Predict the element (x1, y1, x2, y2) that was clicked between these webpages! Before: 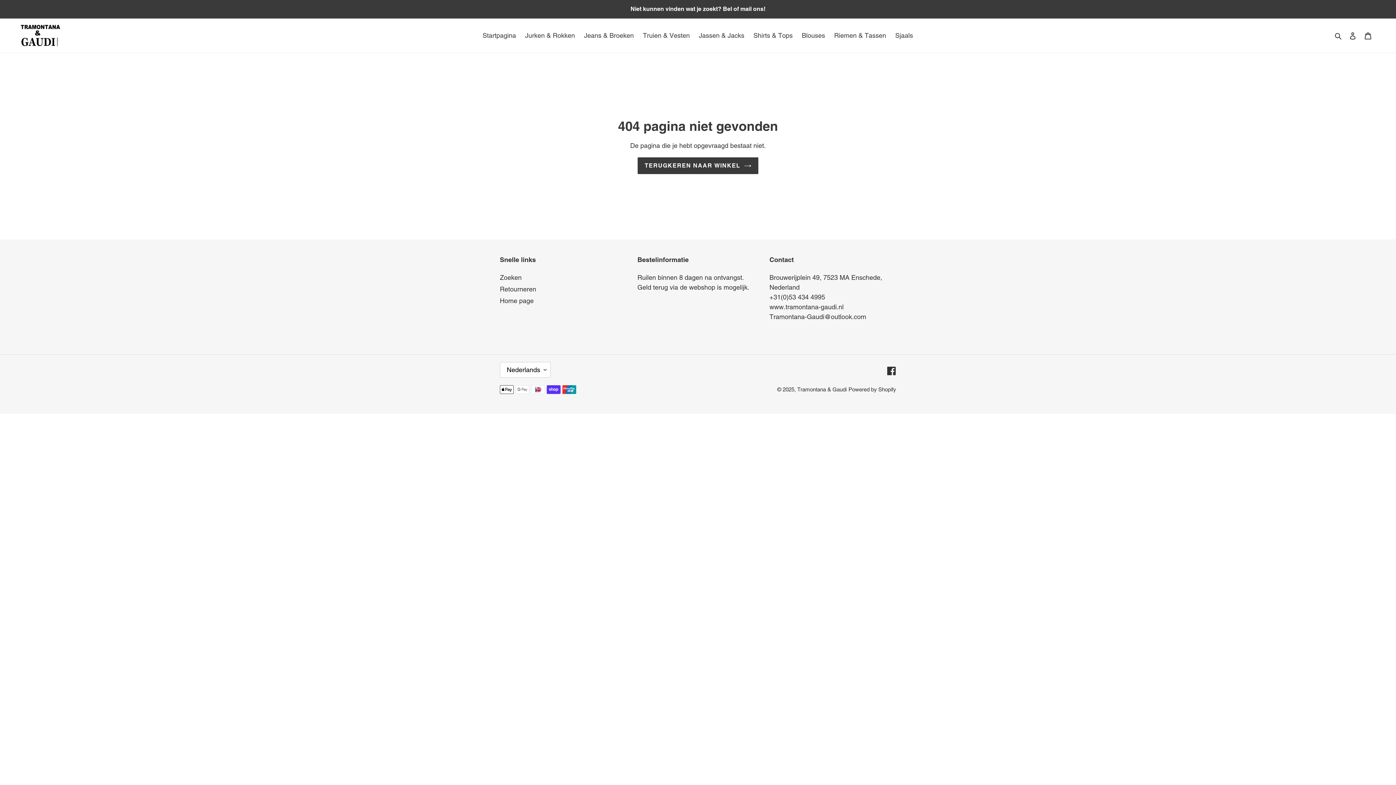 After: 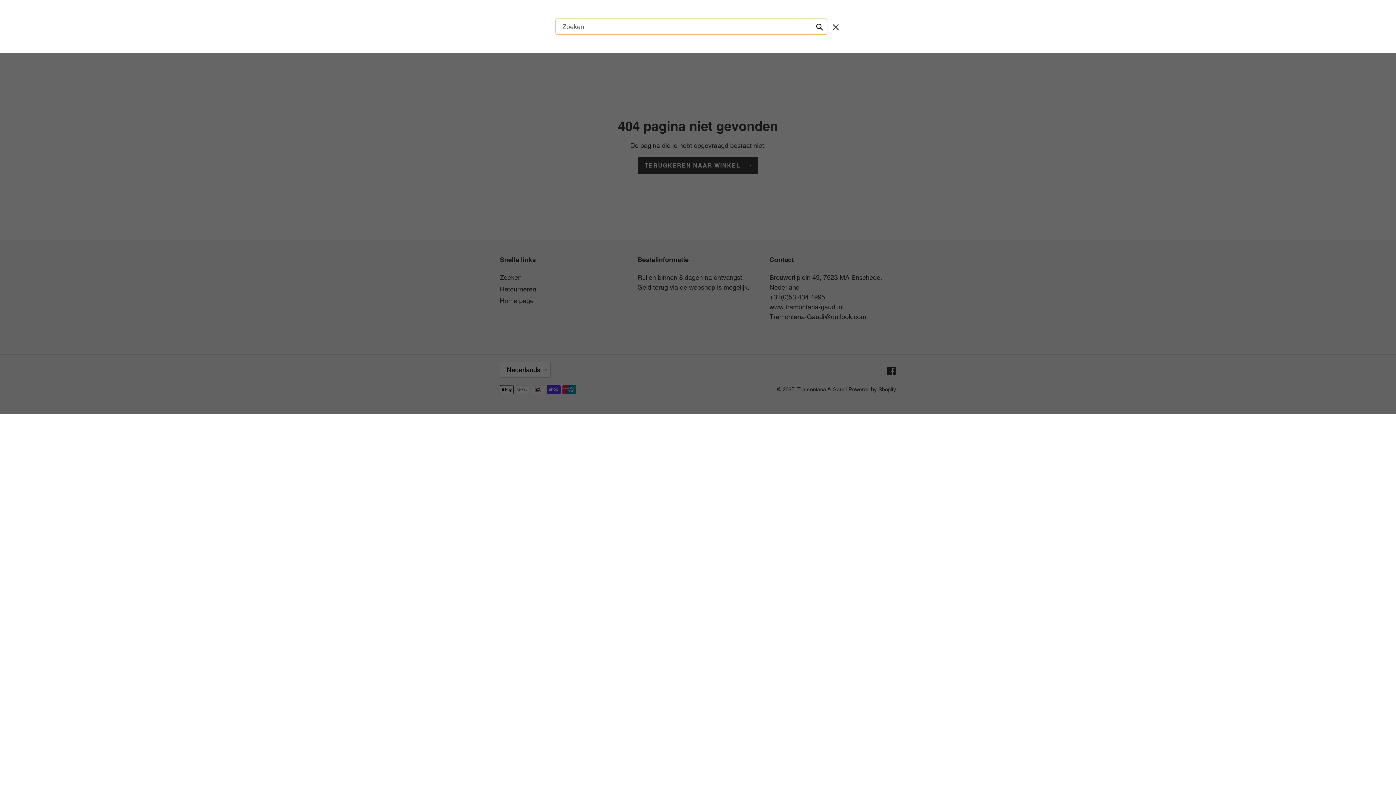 Action: bbox: (1332, 30, 1345, 40) label: Zoeken